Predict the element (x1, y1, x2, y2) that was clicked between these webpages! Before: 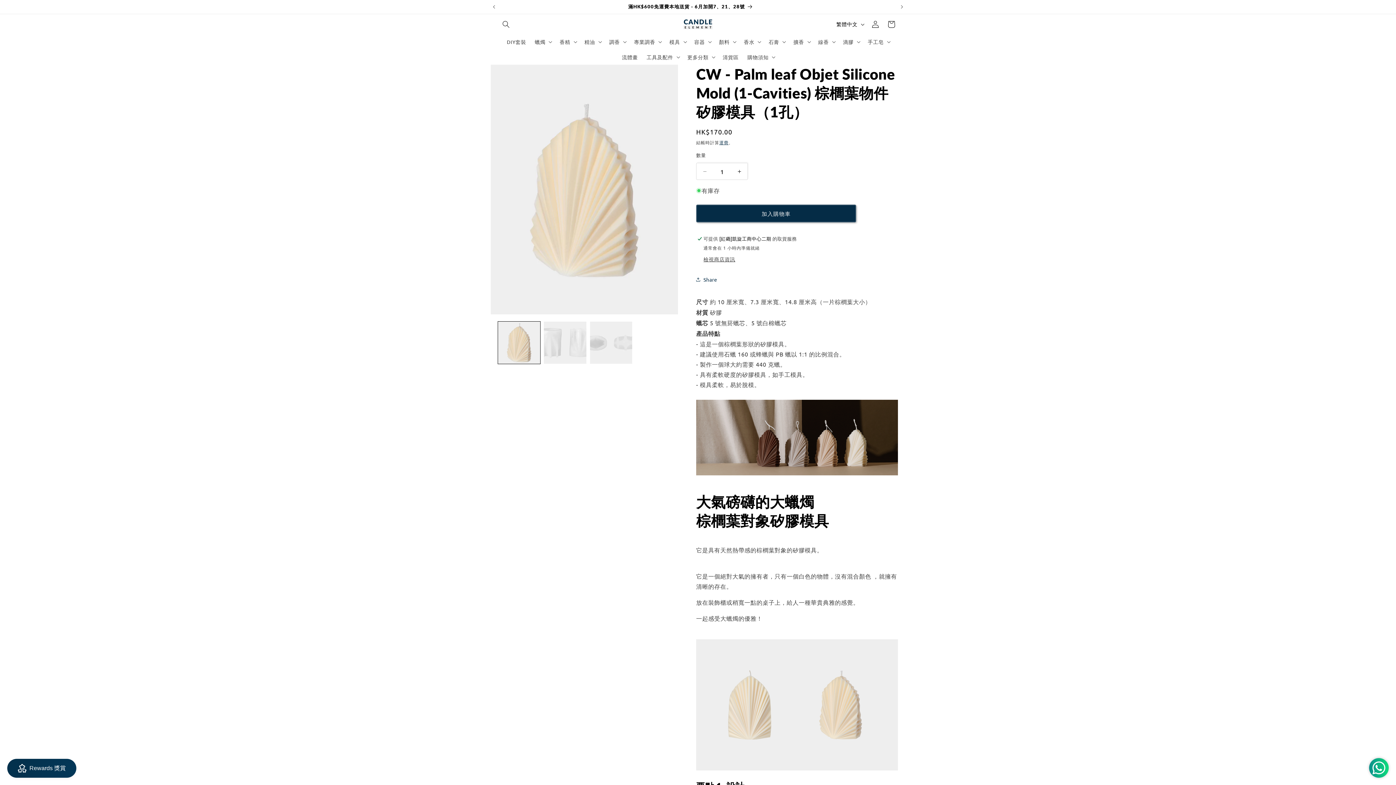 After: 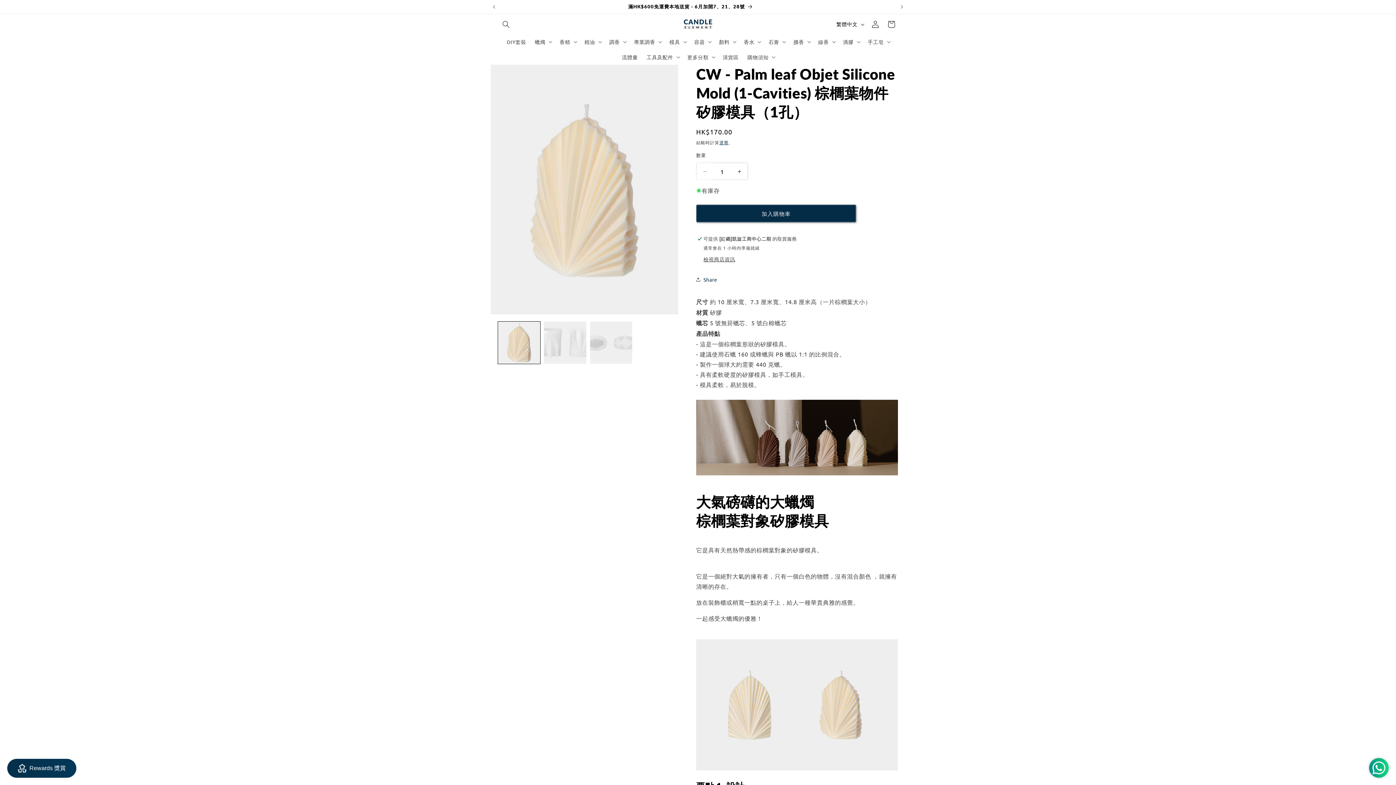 Action: label: CW - Palm leaf Objet Silicone Mold (1-Cavities) 棕櫚葉物件矽膠模具（1孔） 數量減少 bbox: (696, 162, 713, 180)